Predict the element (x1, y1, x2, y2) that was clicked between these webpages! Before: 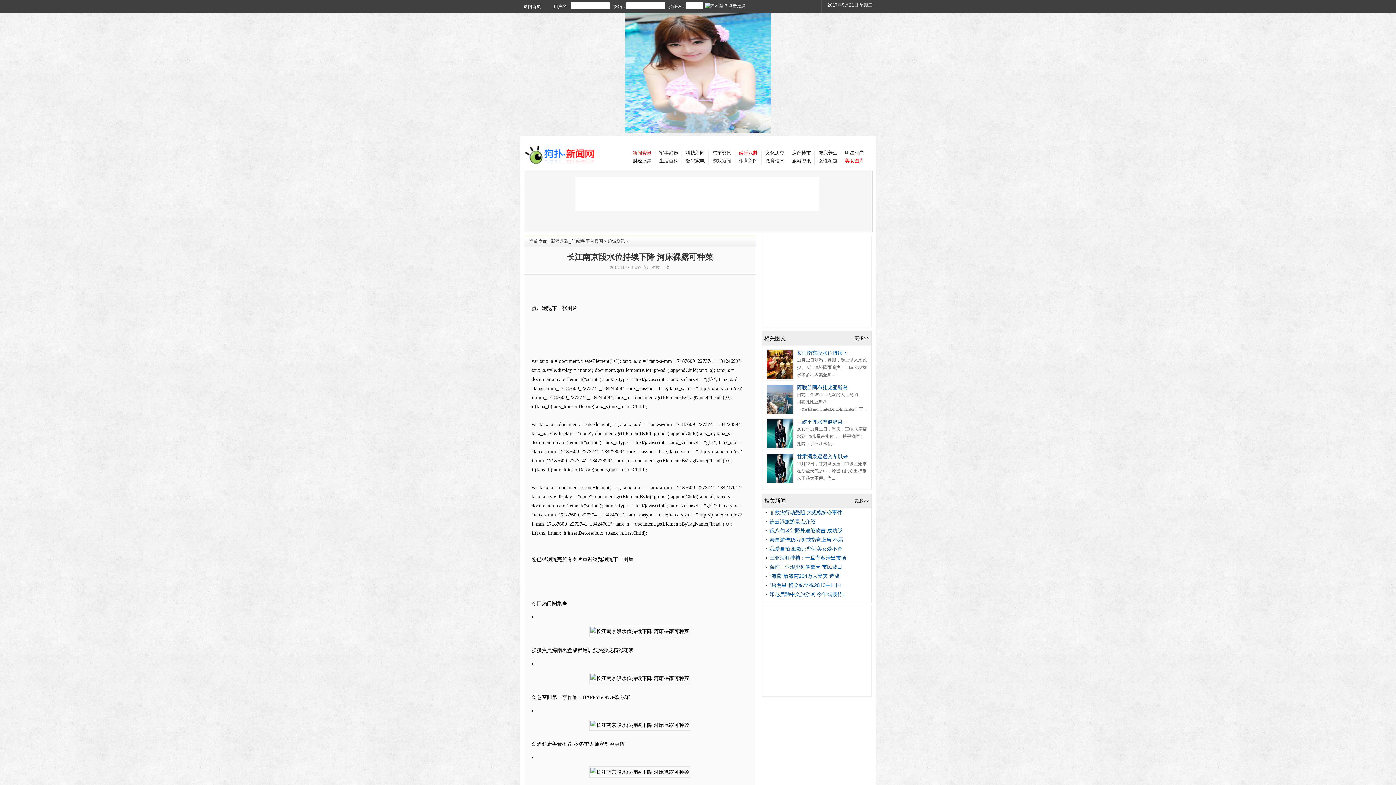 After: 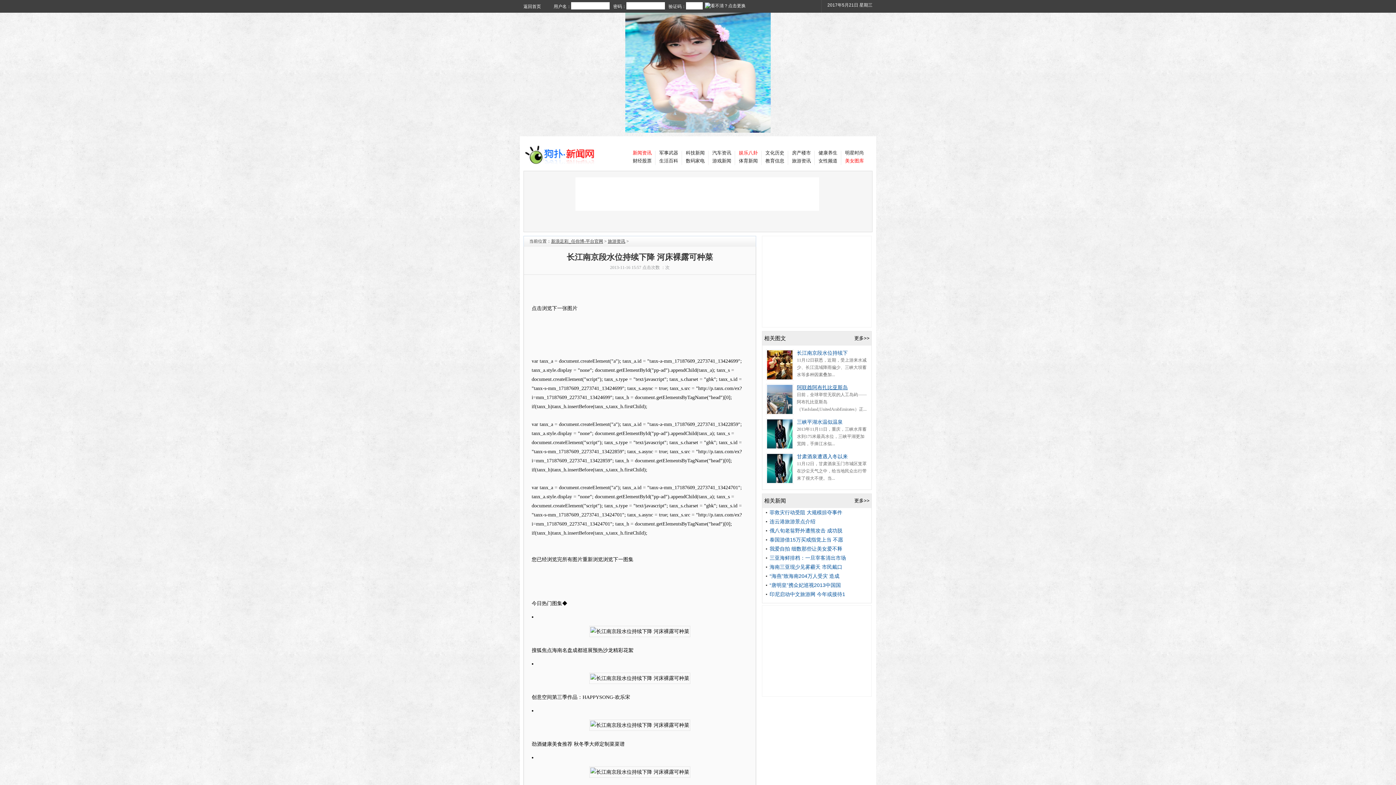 Action: label: 阿联酋阿布扎比亚斯岛 bbox: (797, 384, 848, 390)